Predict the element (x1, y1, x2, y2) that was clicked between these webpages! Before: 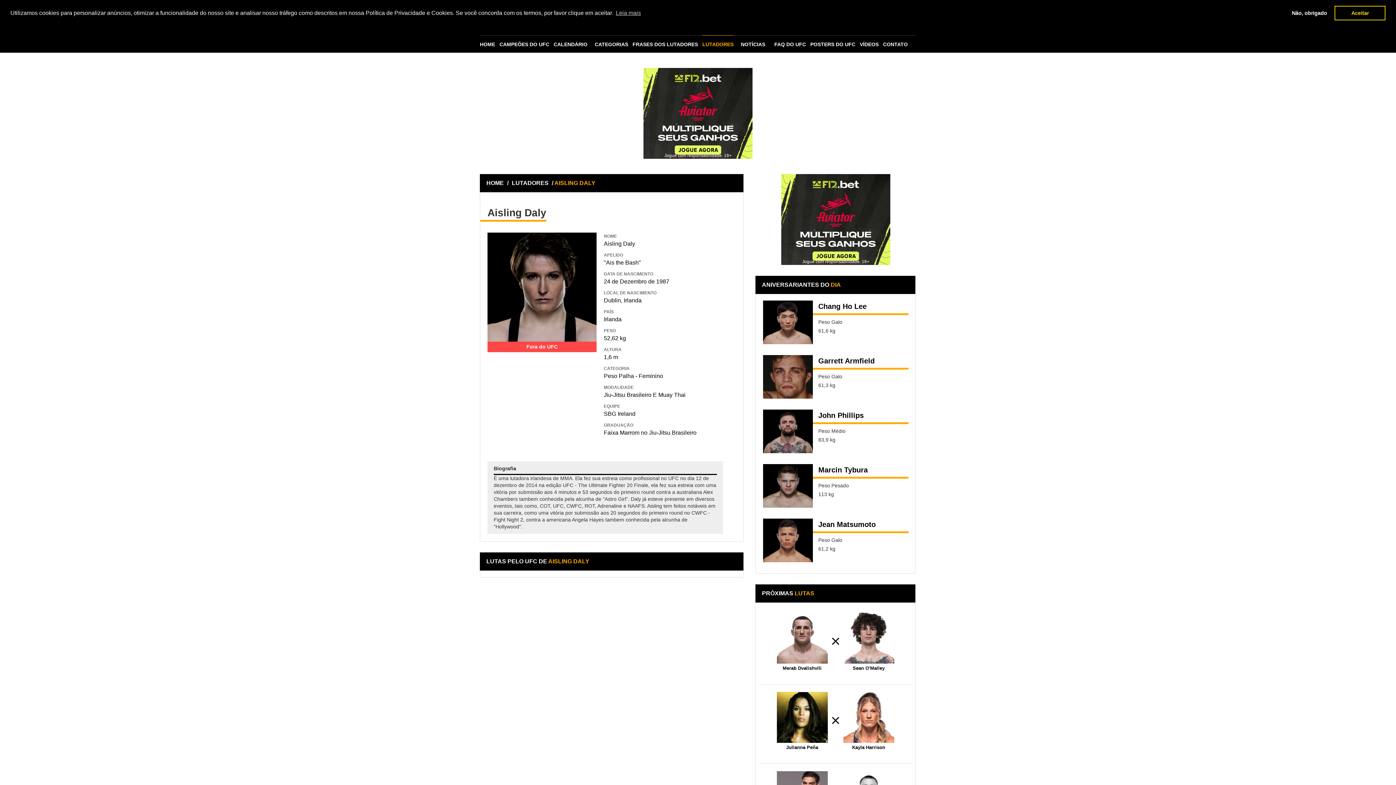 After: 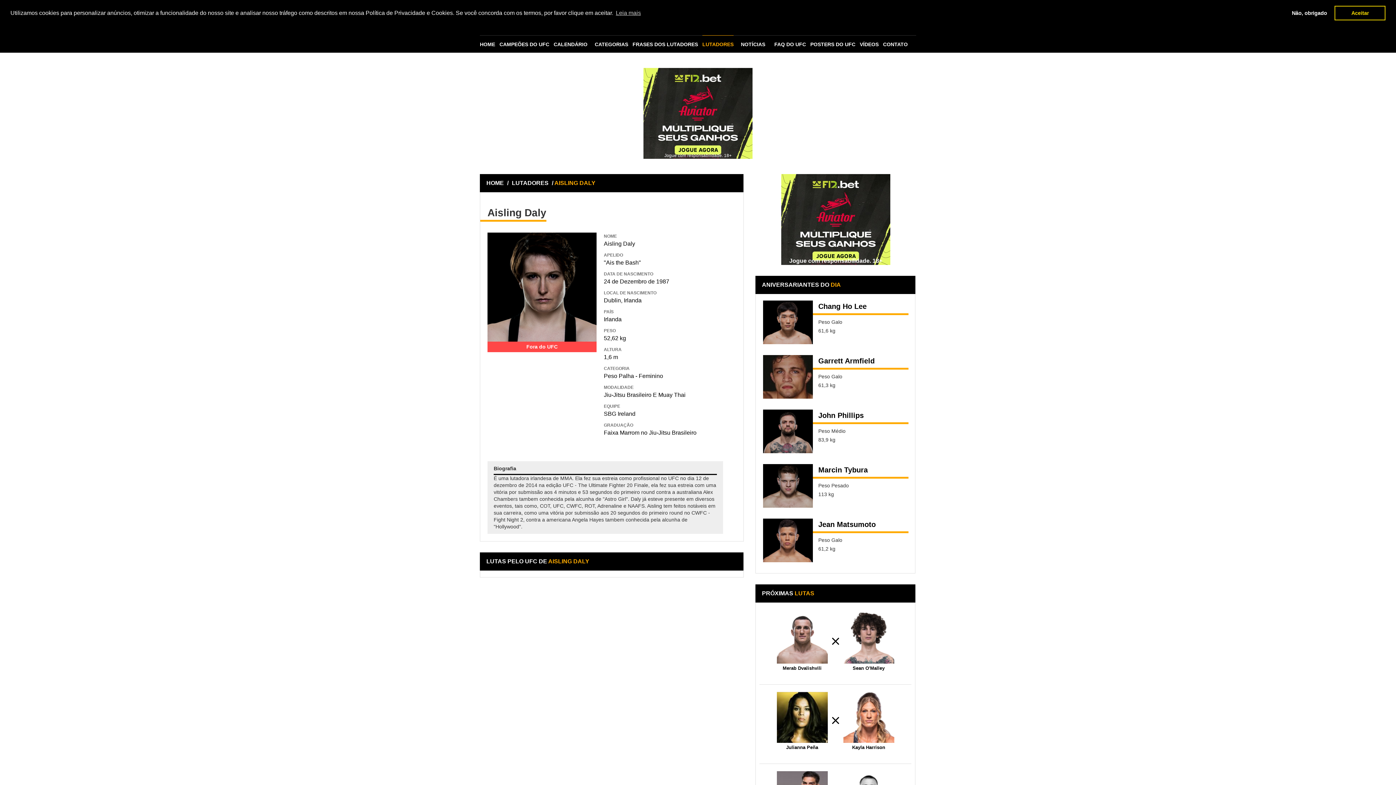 Action: bbox: (781, 174, 890, 265) label: Jogue com responsabilidade. 18+